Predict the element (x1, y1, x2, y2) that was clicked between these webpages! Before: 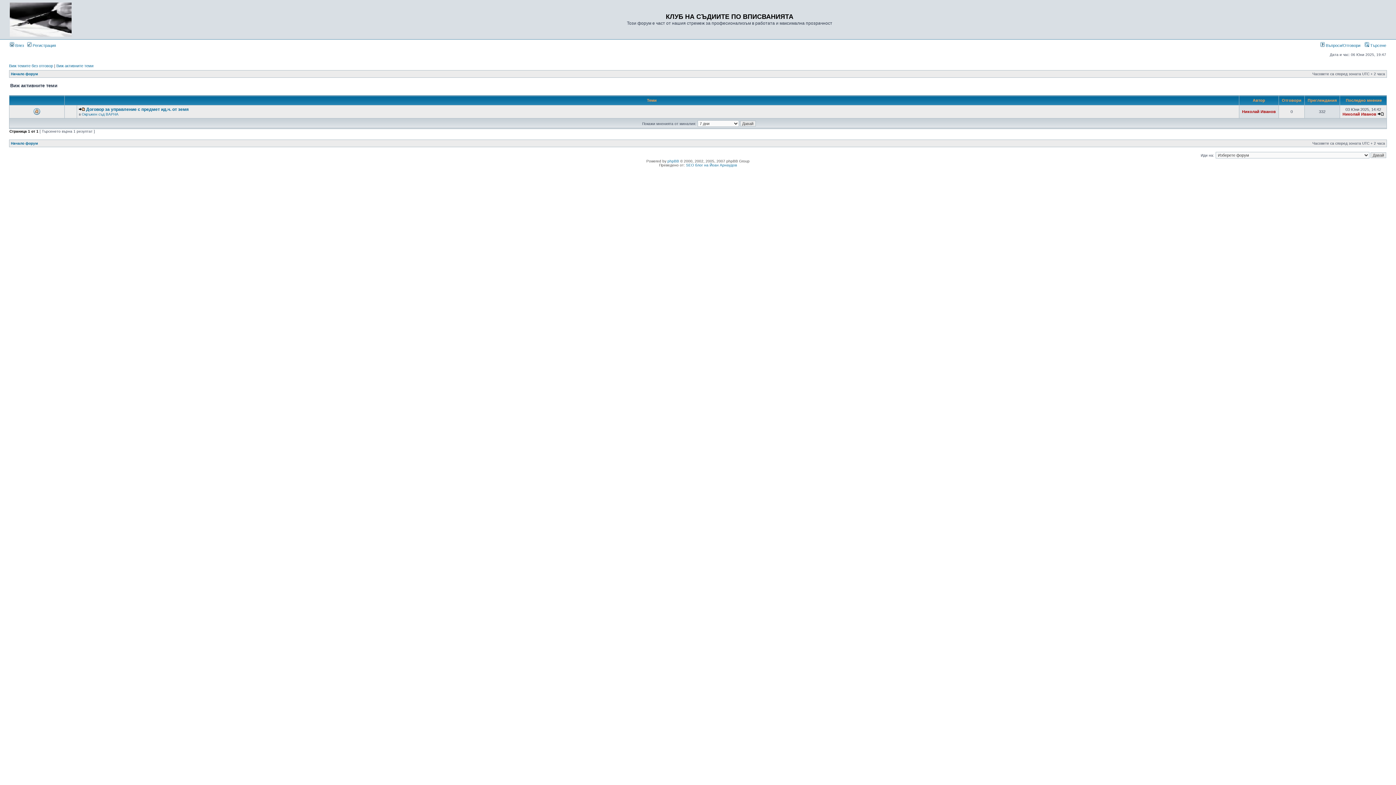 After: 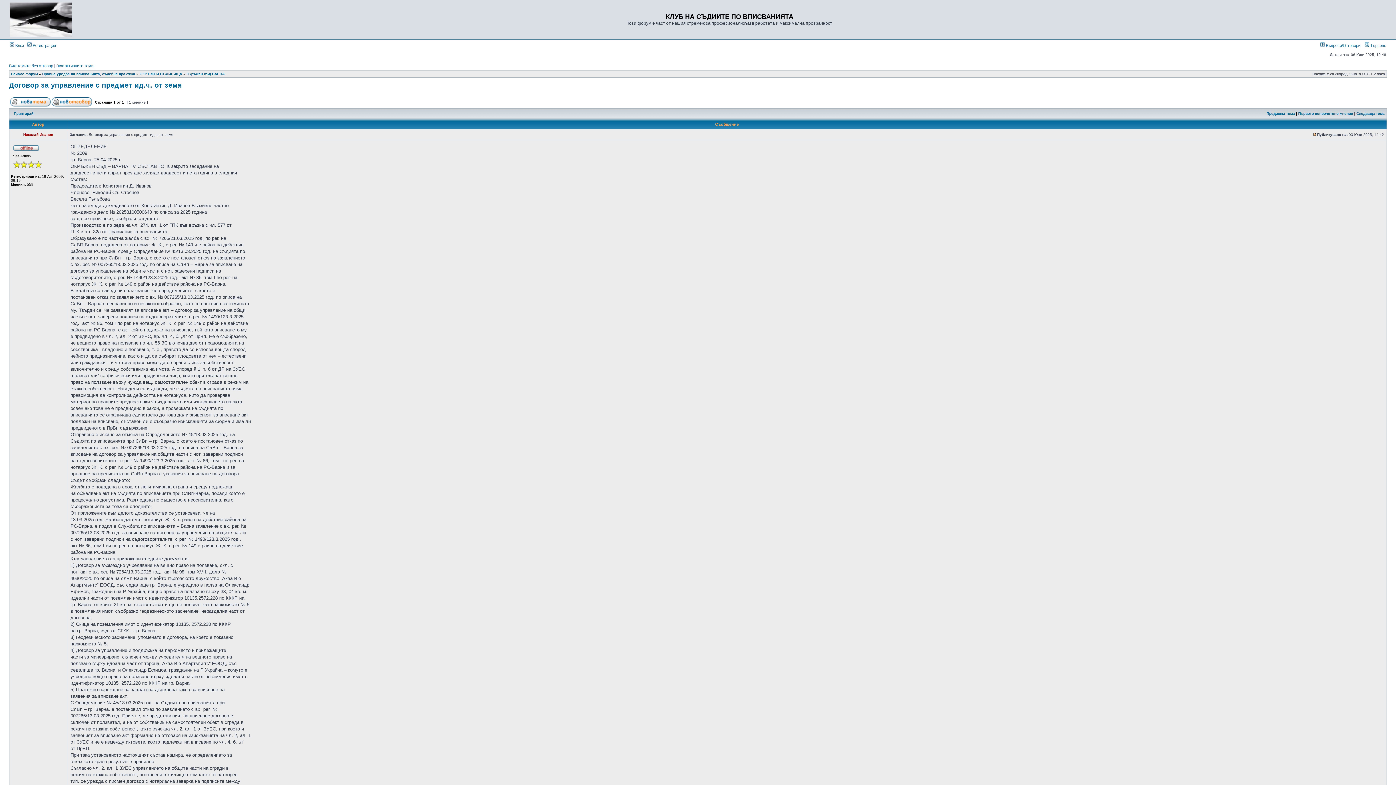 Action: label: Договор за управление с предмет ид.ч. от земя bbox: (86, 106, 188, 112)